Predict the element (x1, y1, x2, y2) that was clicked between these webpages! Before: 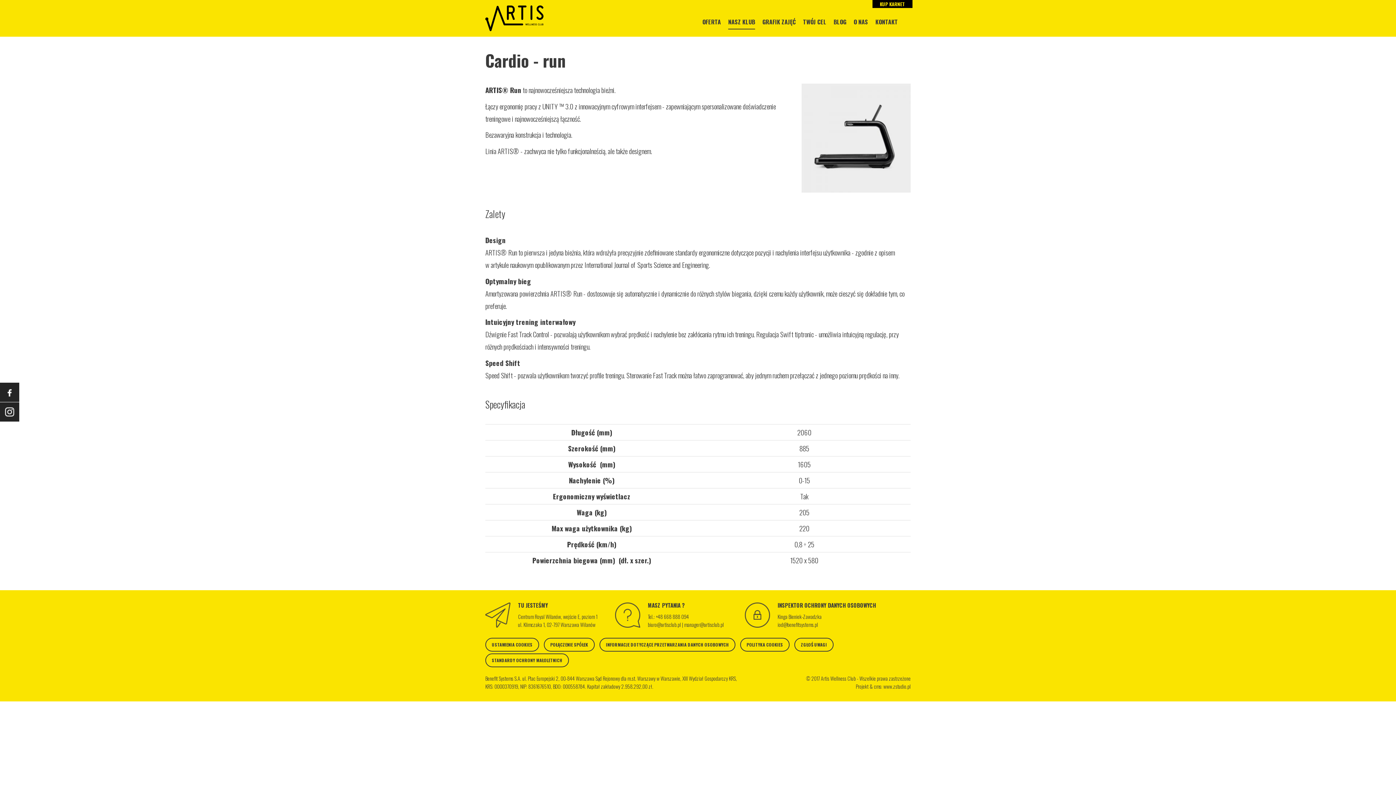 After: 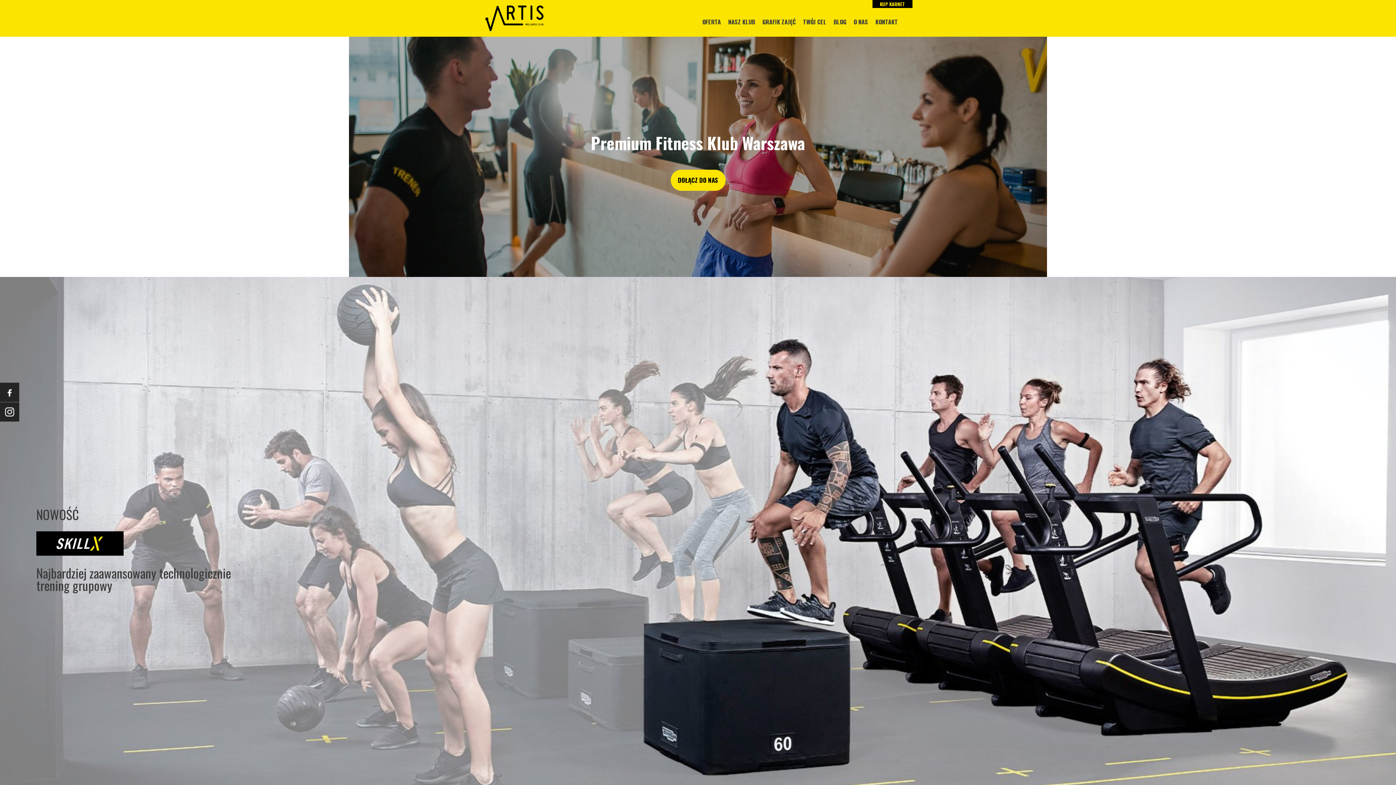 Action: bbox: (485, 12, 543, 22)